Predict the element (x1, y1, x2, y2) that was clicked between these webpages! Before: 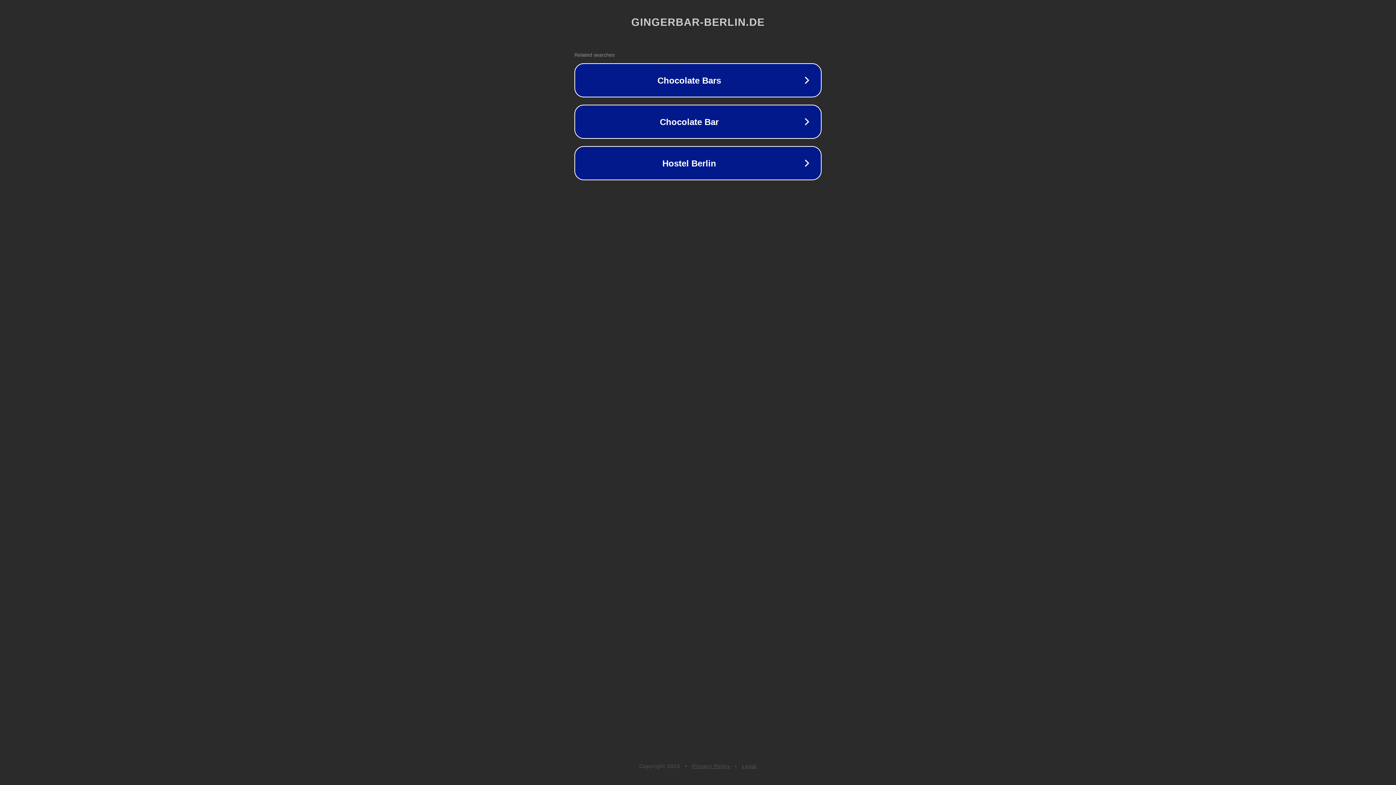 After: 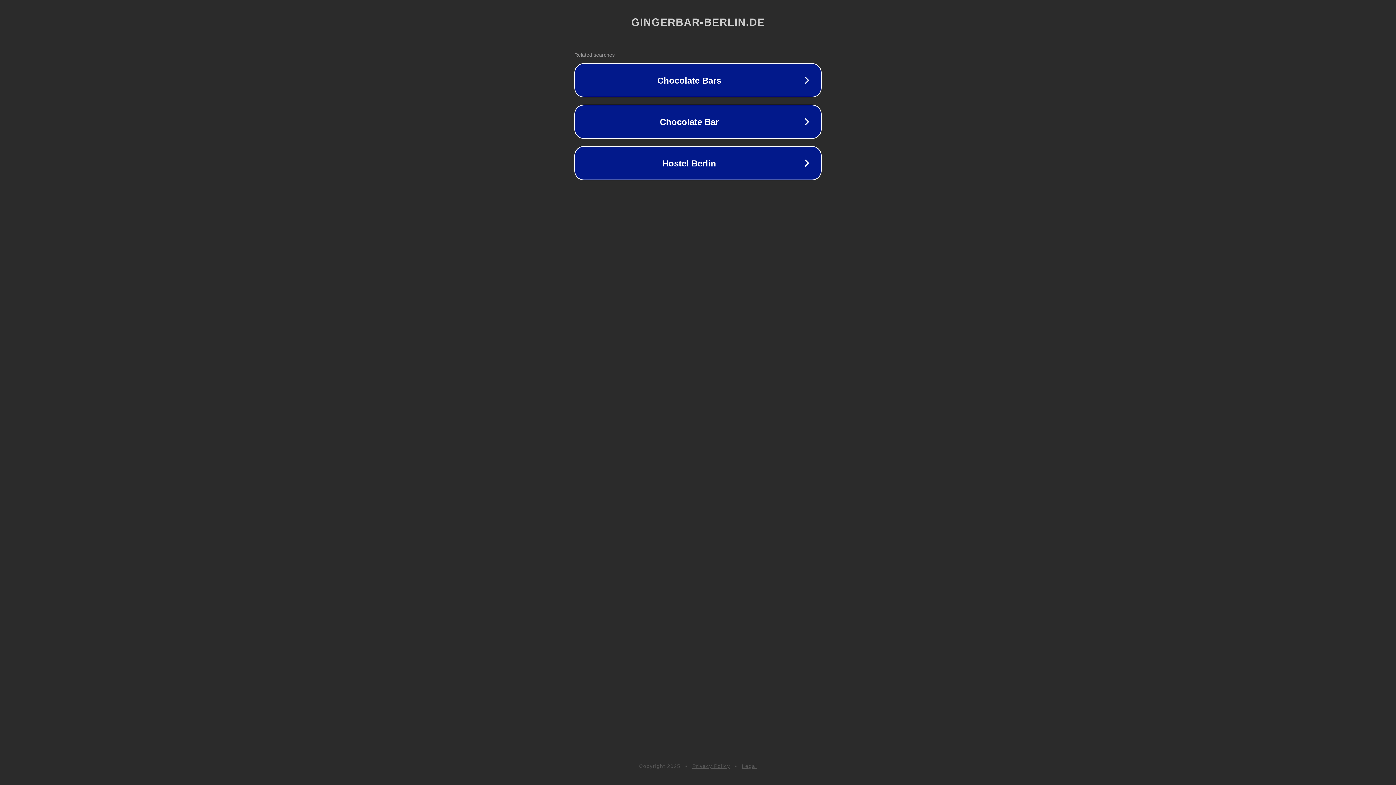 Action: bbox: (692, 763, 730, 769) label: Privacy Policy